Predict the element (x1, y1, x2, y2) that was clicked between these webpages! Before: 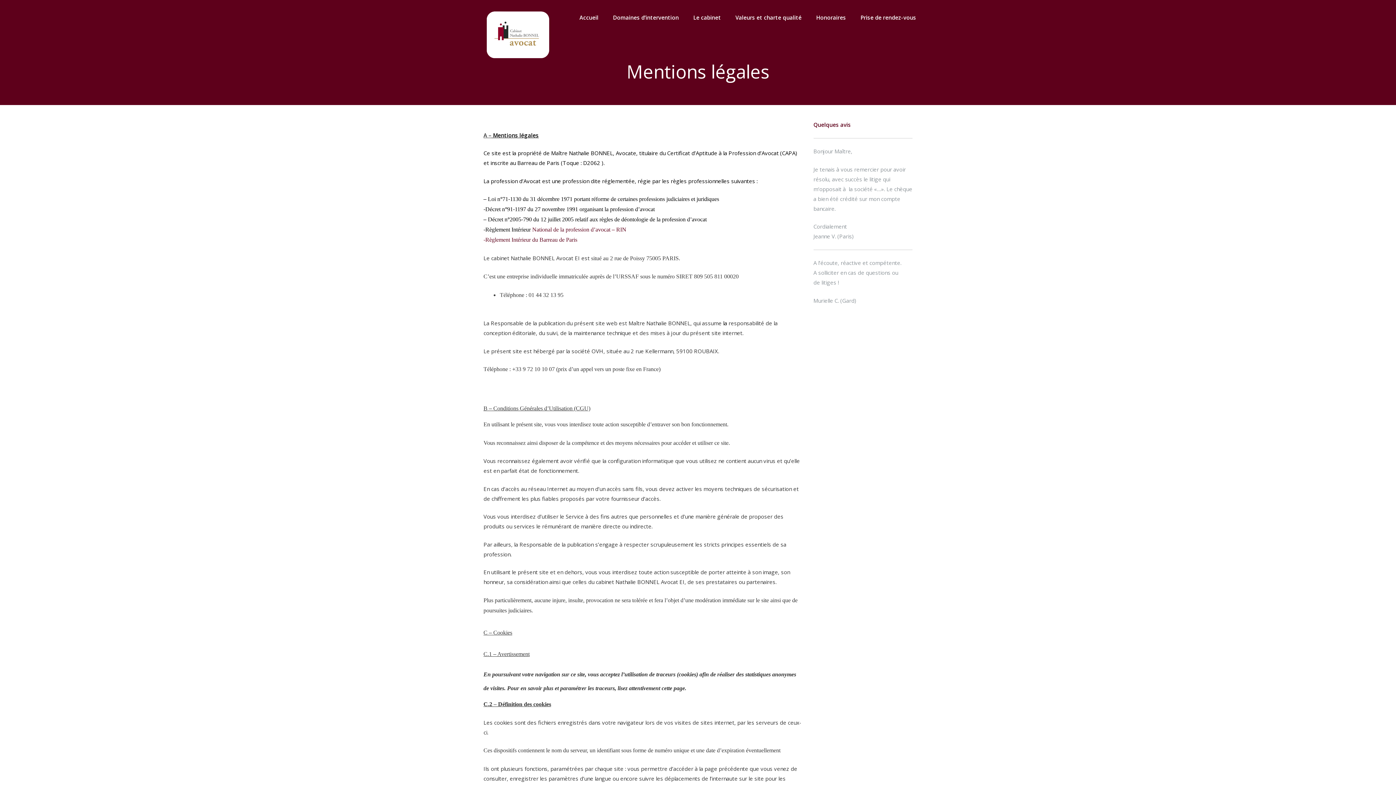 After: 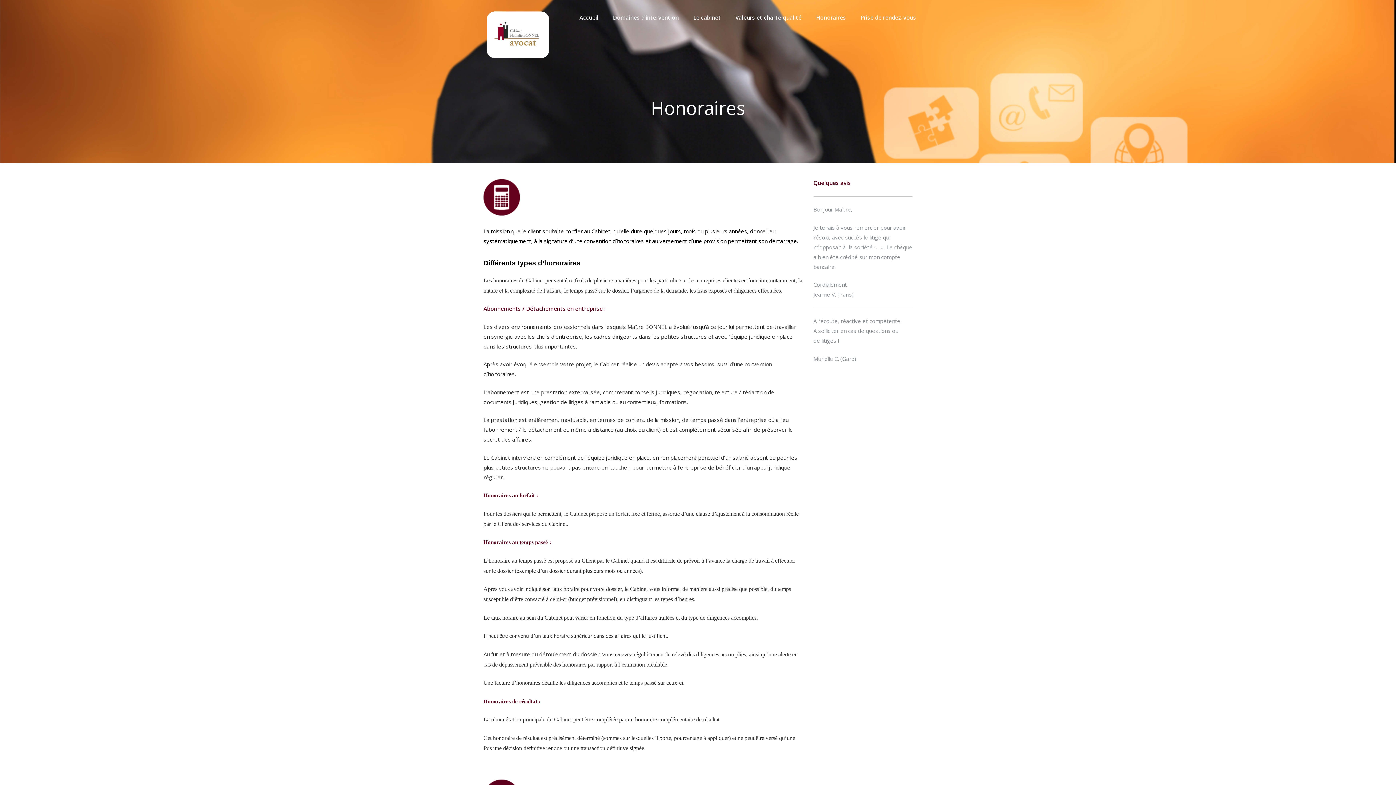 Action: label: Honoraires bbox: (809, 7, 853, 28)